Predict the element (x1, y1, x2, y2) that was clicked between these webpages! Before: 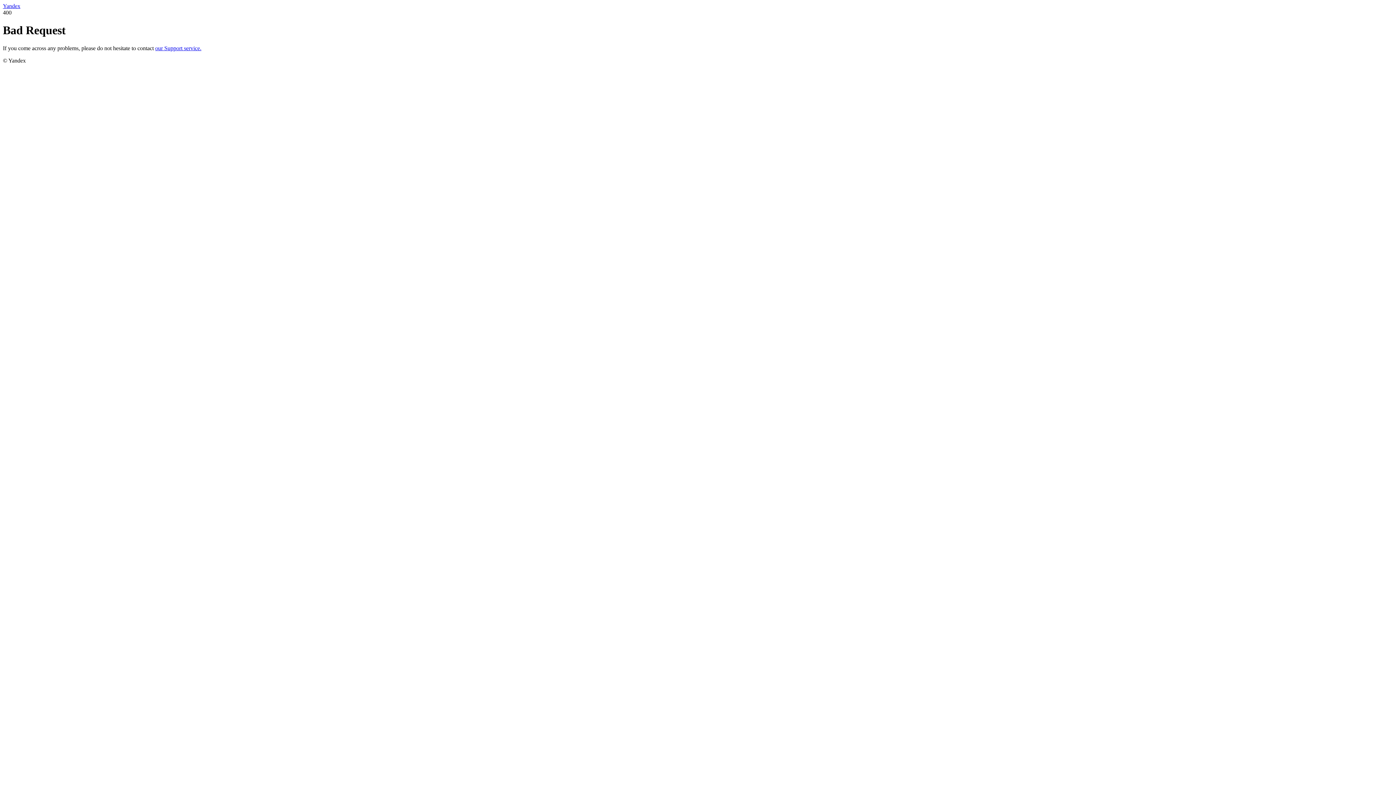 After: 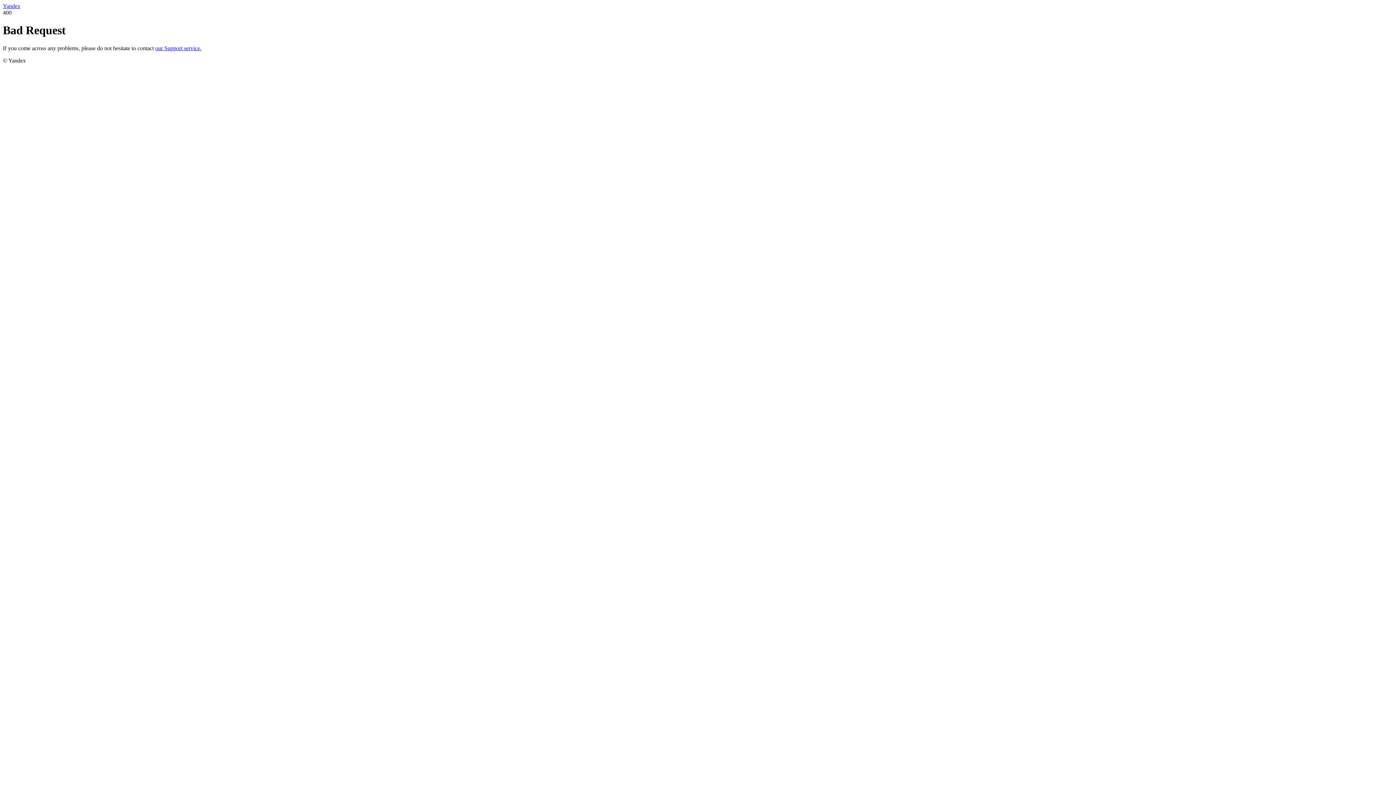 Action: label: Yandex bbox: (2, 2, 20, 9)